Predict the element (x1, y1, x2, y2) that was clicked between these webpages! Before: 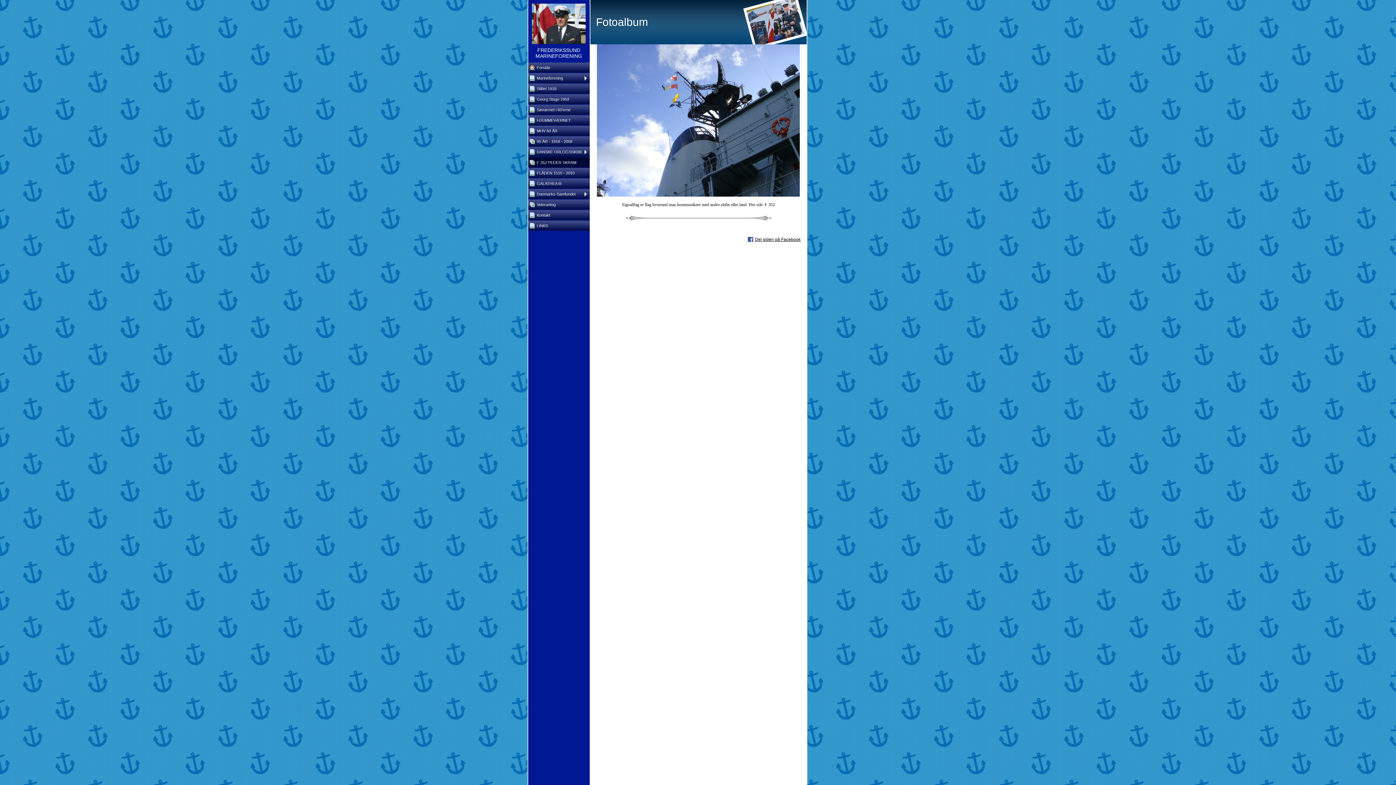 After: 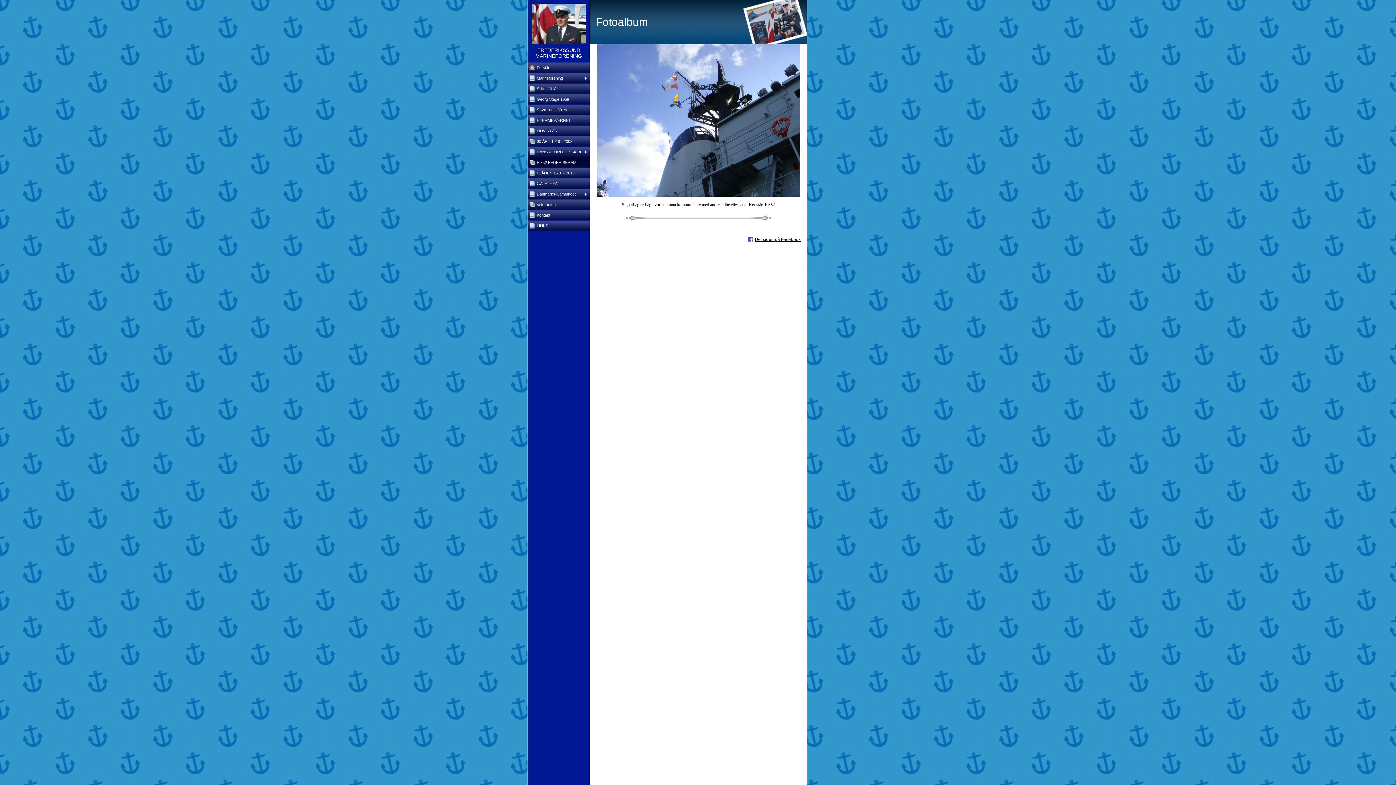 Action: label: Del siden på Facebook bbox: (747, 237, 800, 242)